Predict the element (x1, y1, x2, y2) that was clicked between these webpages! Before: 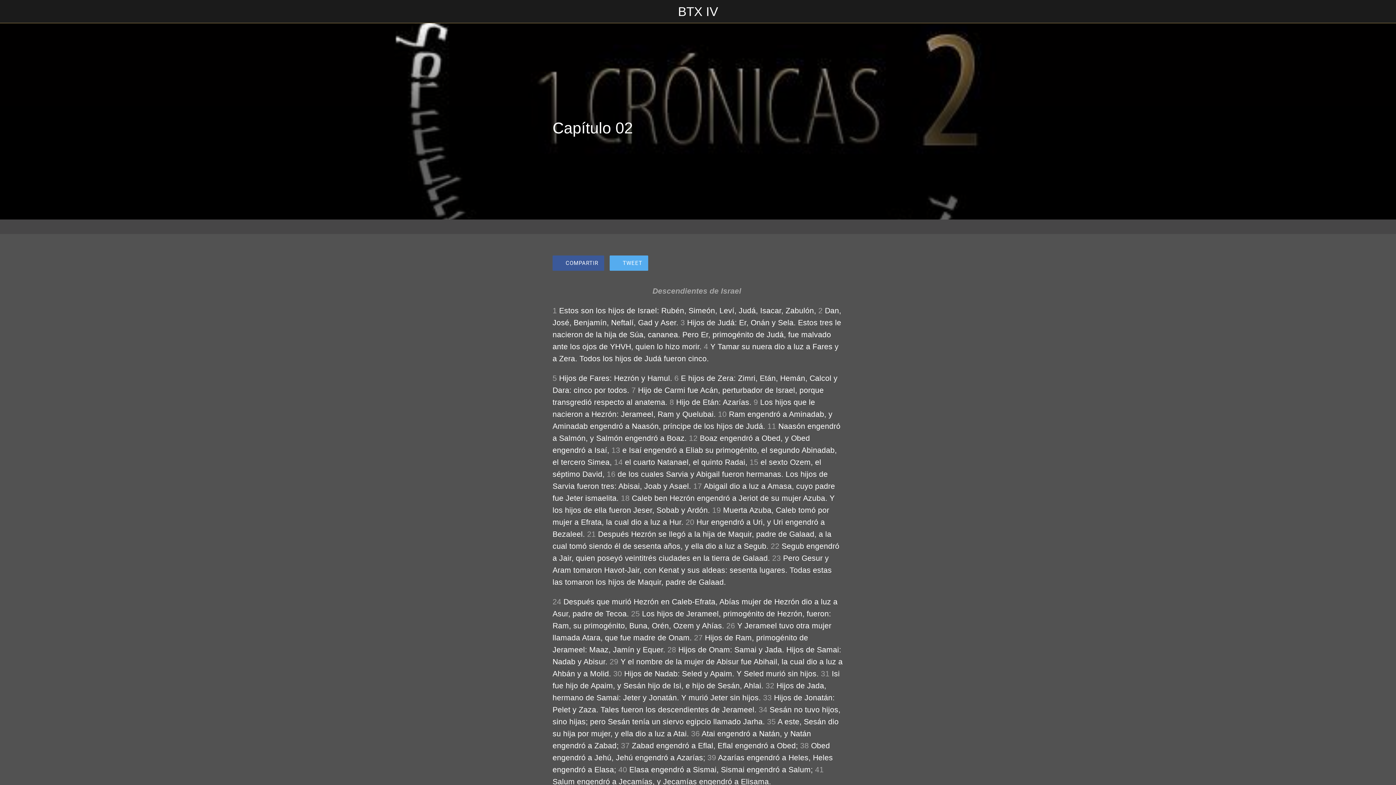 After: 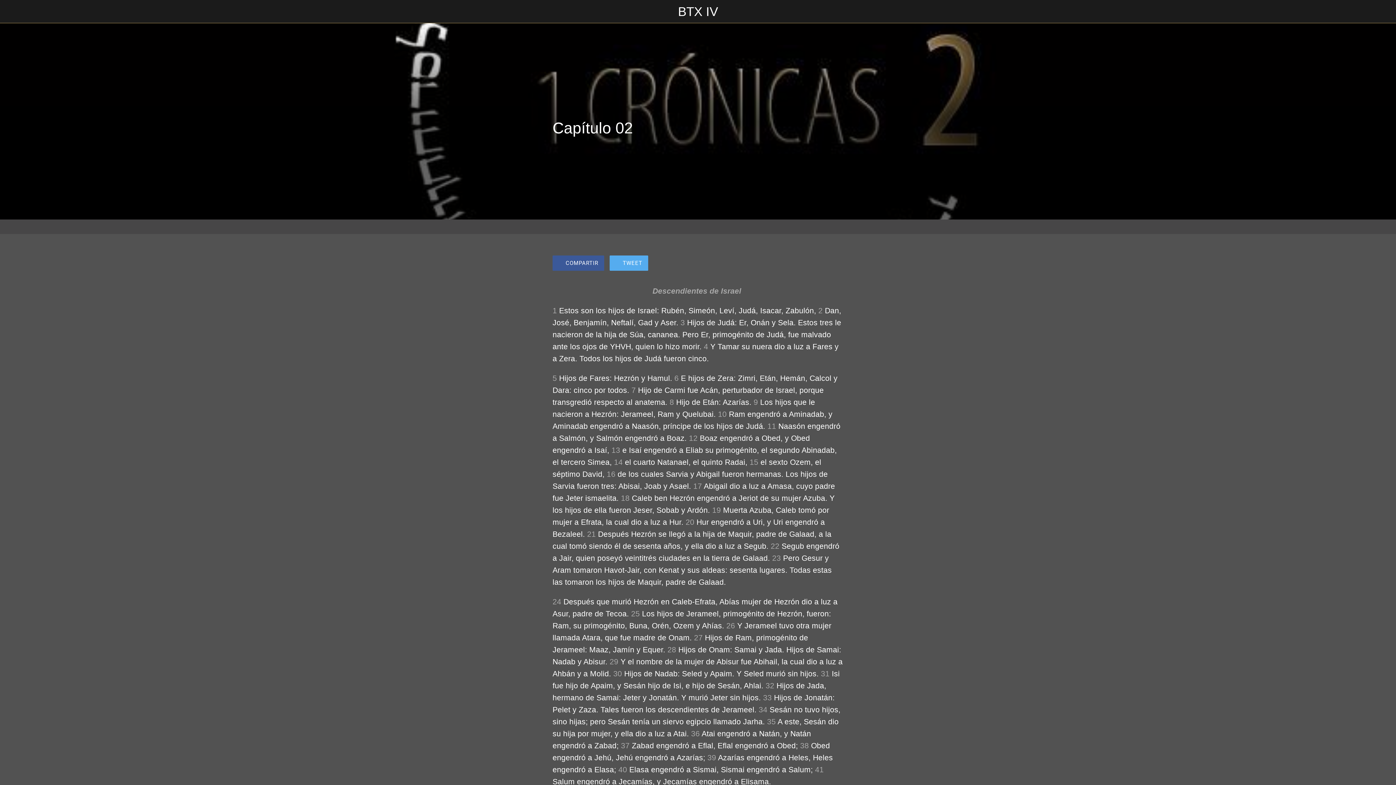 Action: label: Cerrar bbox: (10, 7, 18, 15)